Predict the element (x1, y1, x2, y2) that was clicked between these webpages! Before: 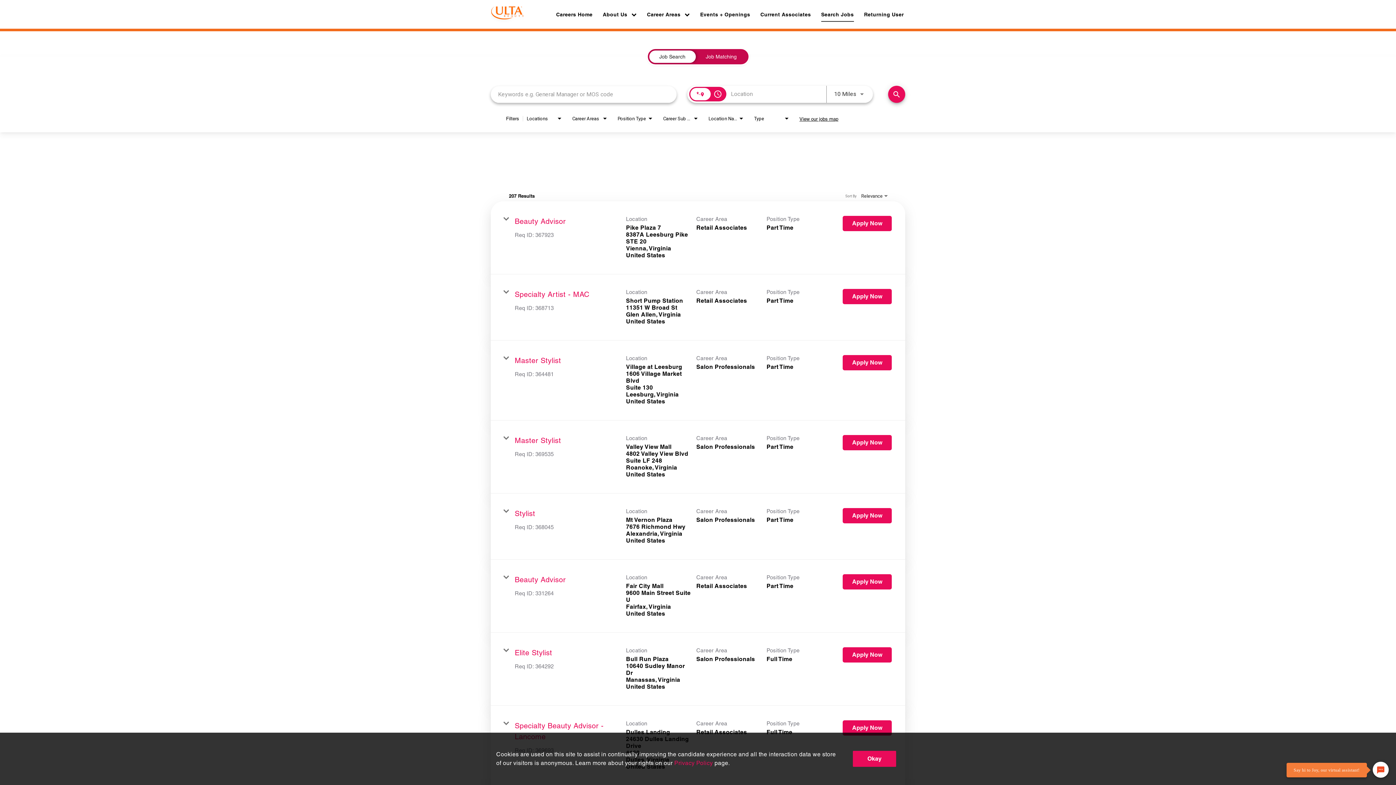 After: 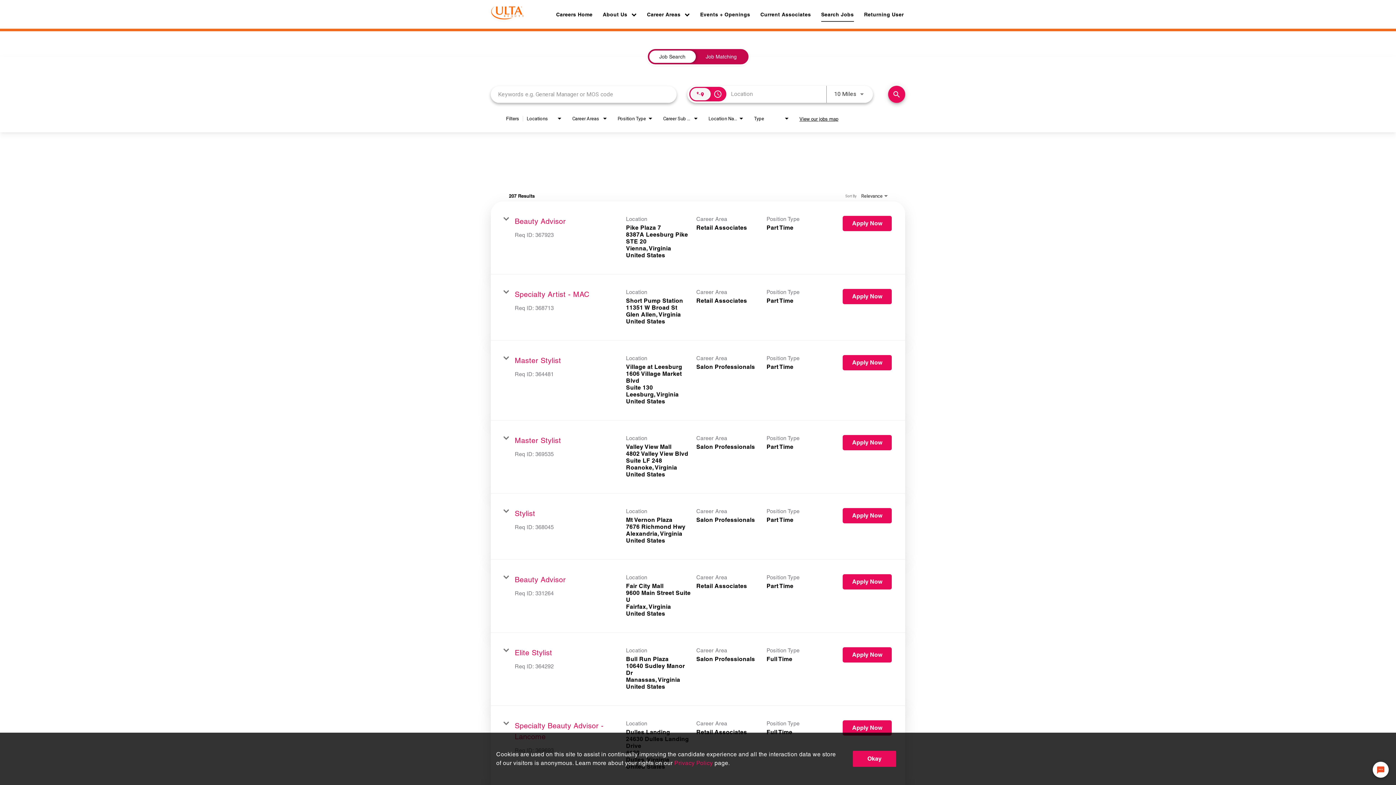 Action: bbox: (690, 88, 710, 100)